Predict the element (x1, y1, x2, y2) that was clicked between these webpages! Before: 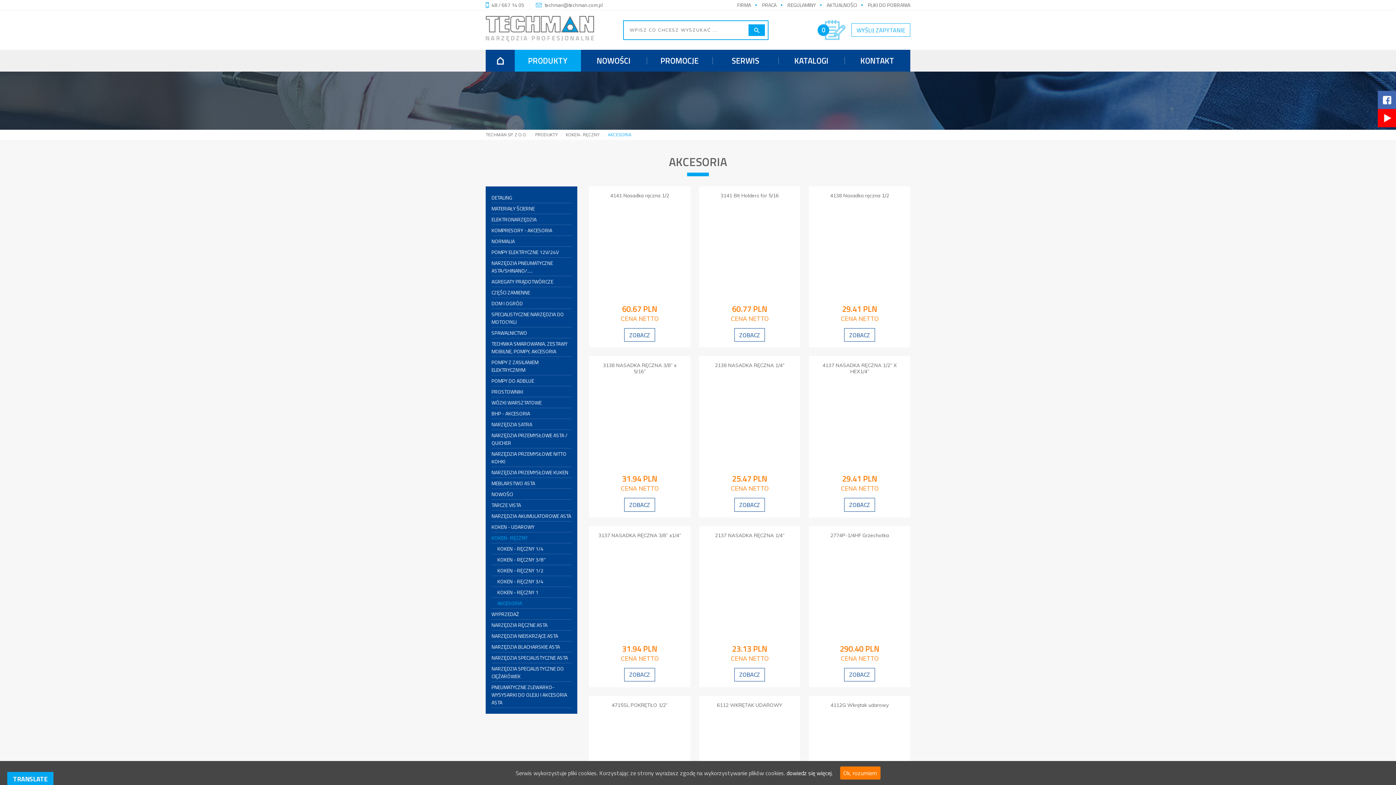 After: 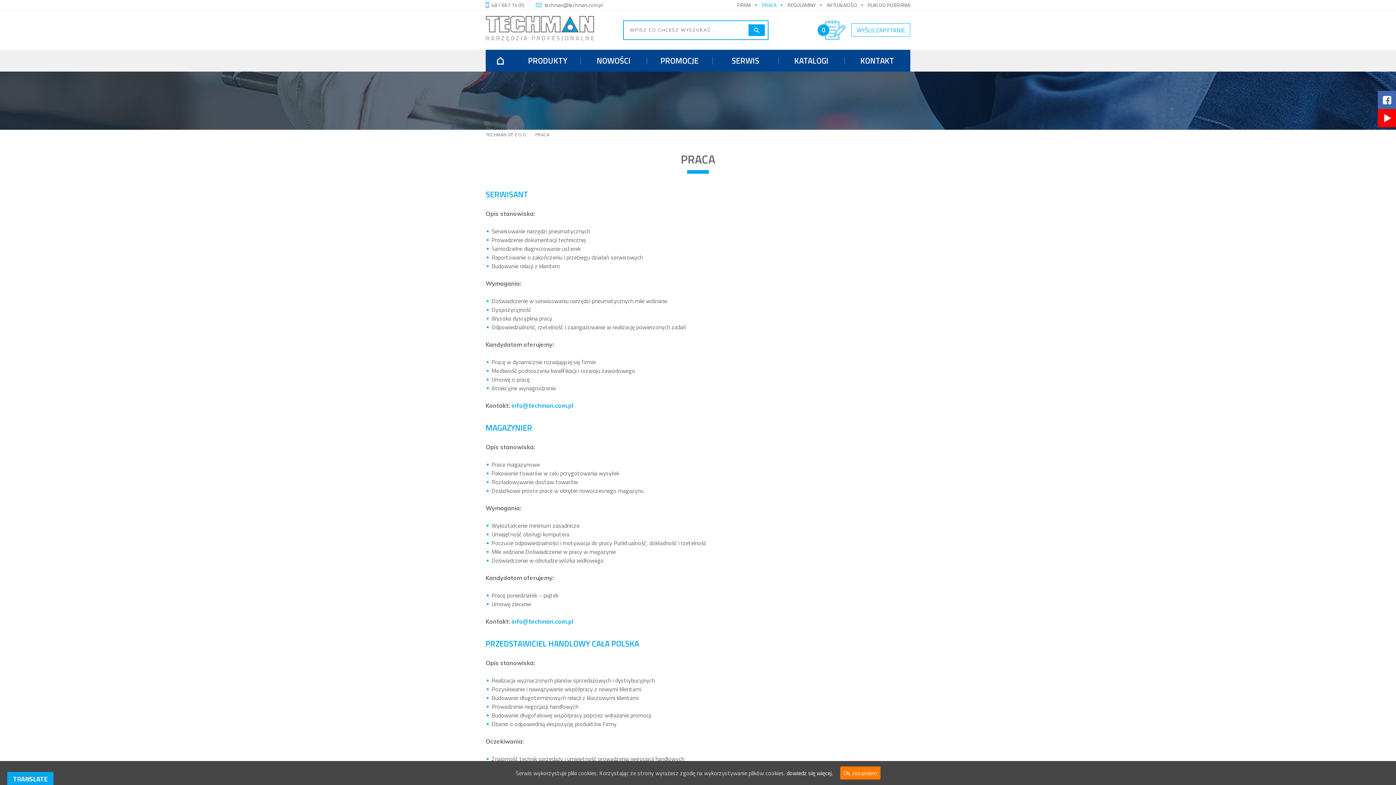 Action: label: PRACA bbox: (762, 1, 776, 8)